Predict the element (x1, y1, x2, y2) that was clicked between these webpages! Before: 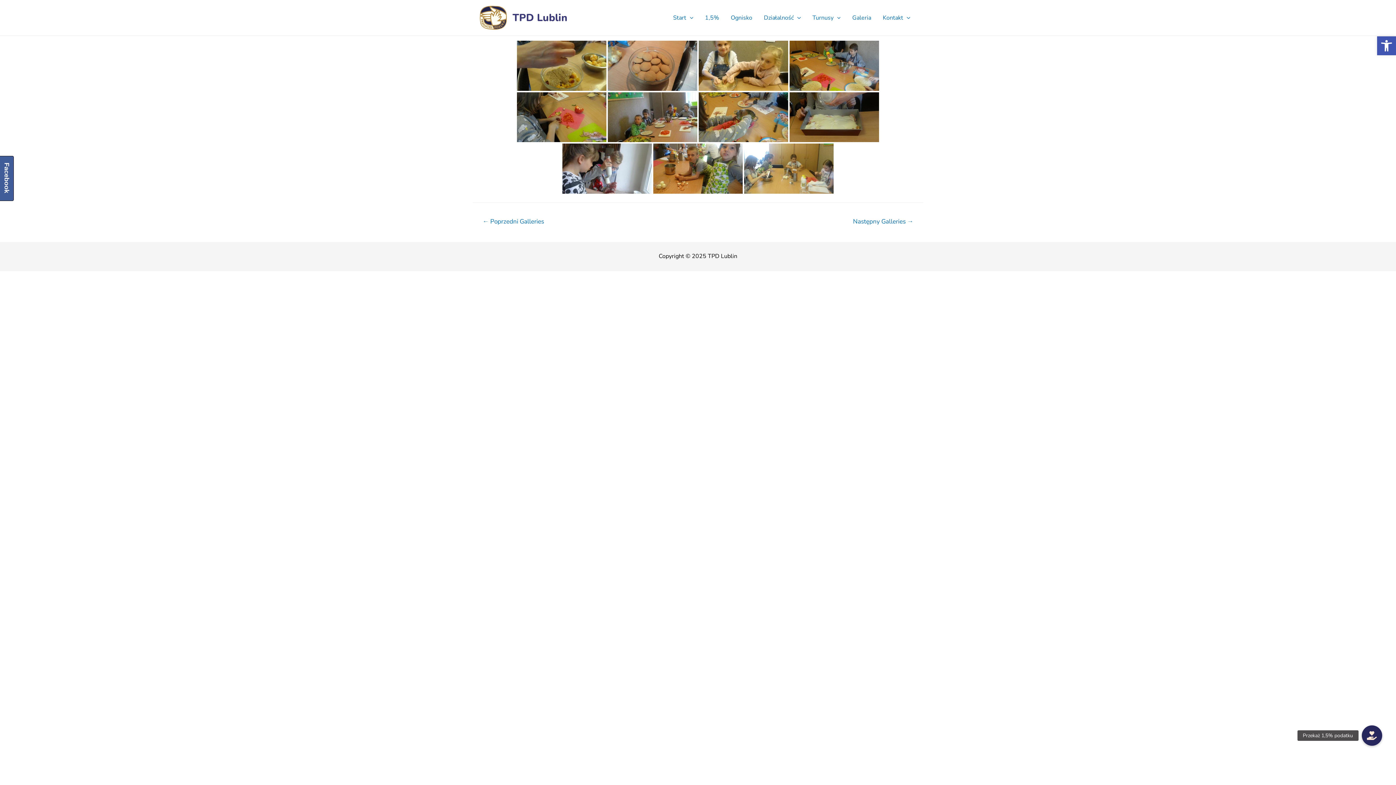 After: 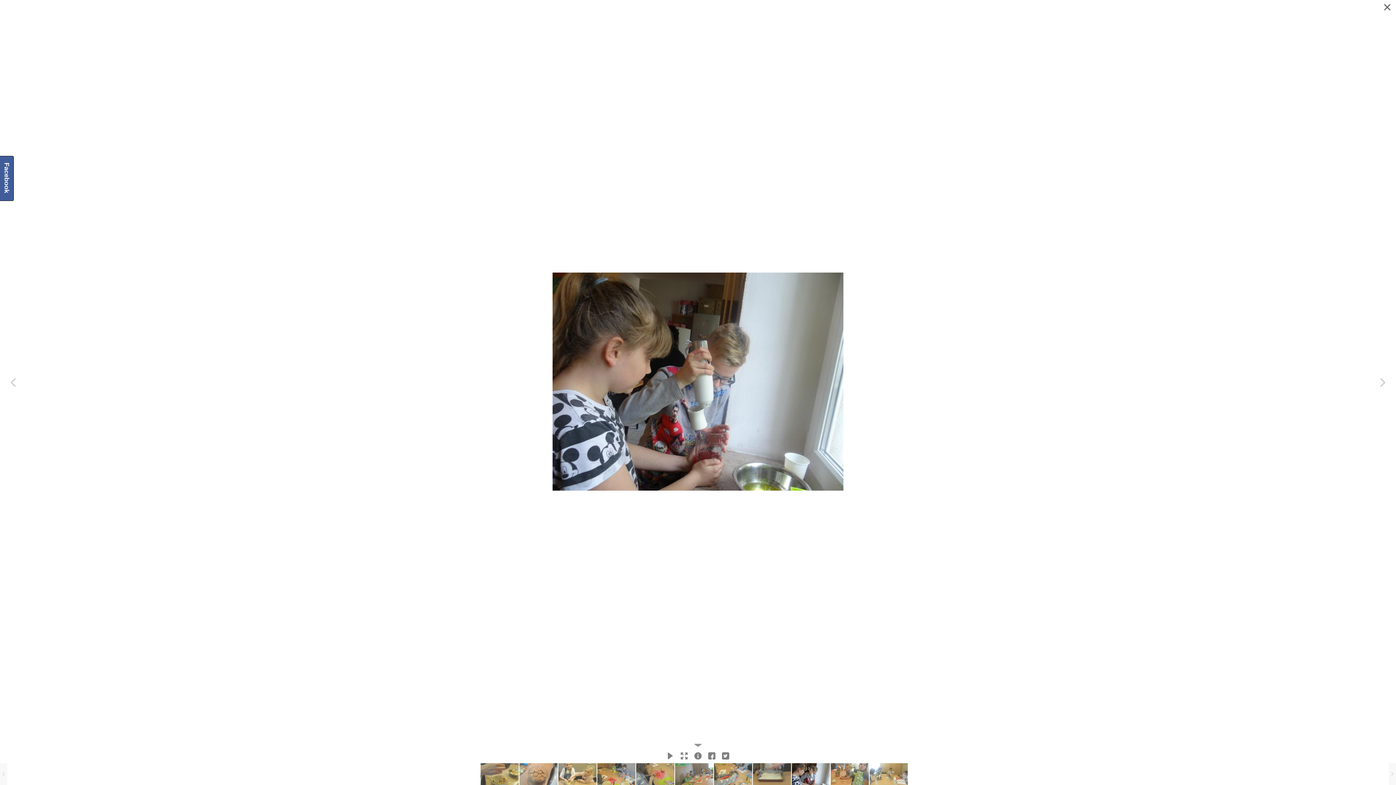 Action: label: Tesco maj17-8 bbox: (562, 143, 652, 193)